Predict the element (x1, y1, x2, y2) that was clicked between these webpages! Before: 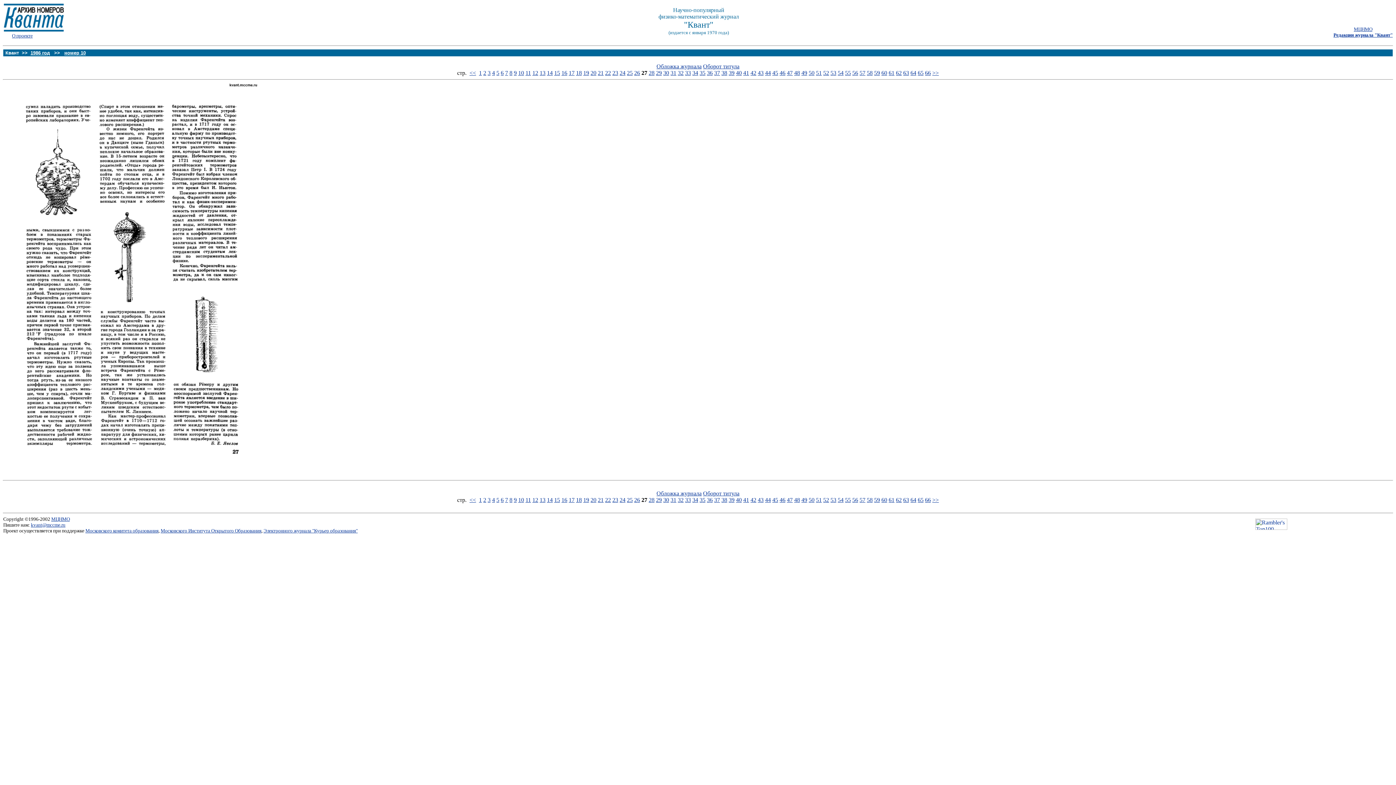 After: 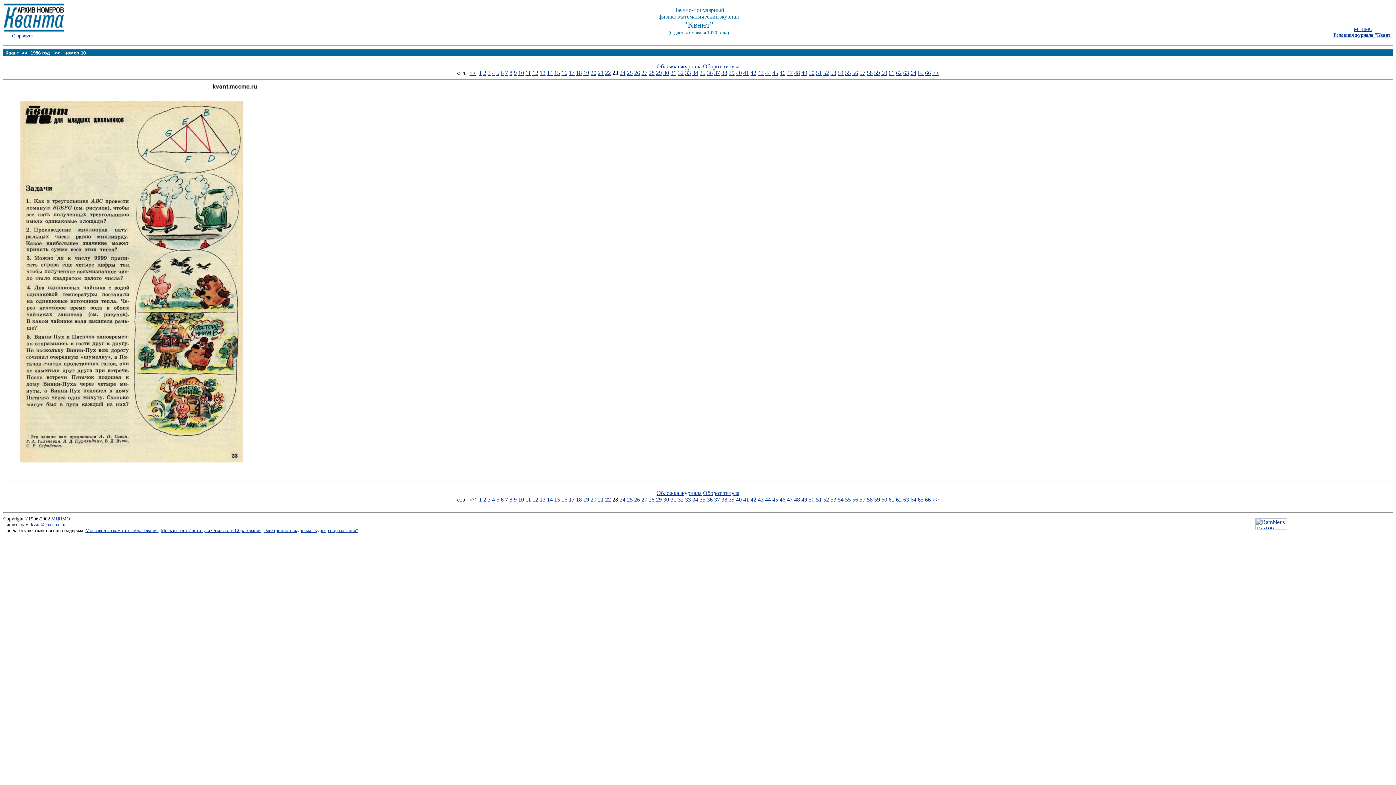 Action: label: 23 bbox: (612, 69, 618, 76)